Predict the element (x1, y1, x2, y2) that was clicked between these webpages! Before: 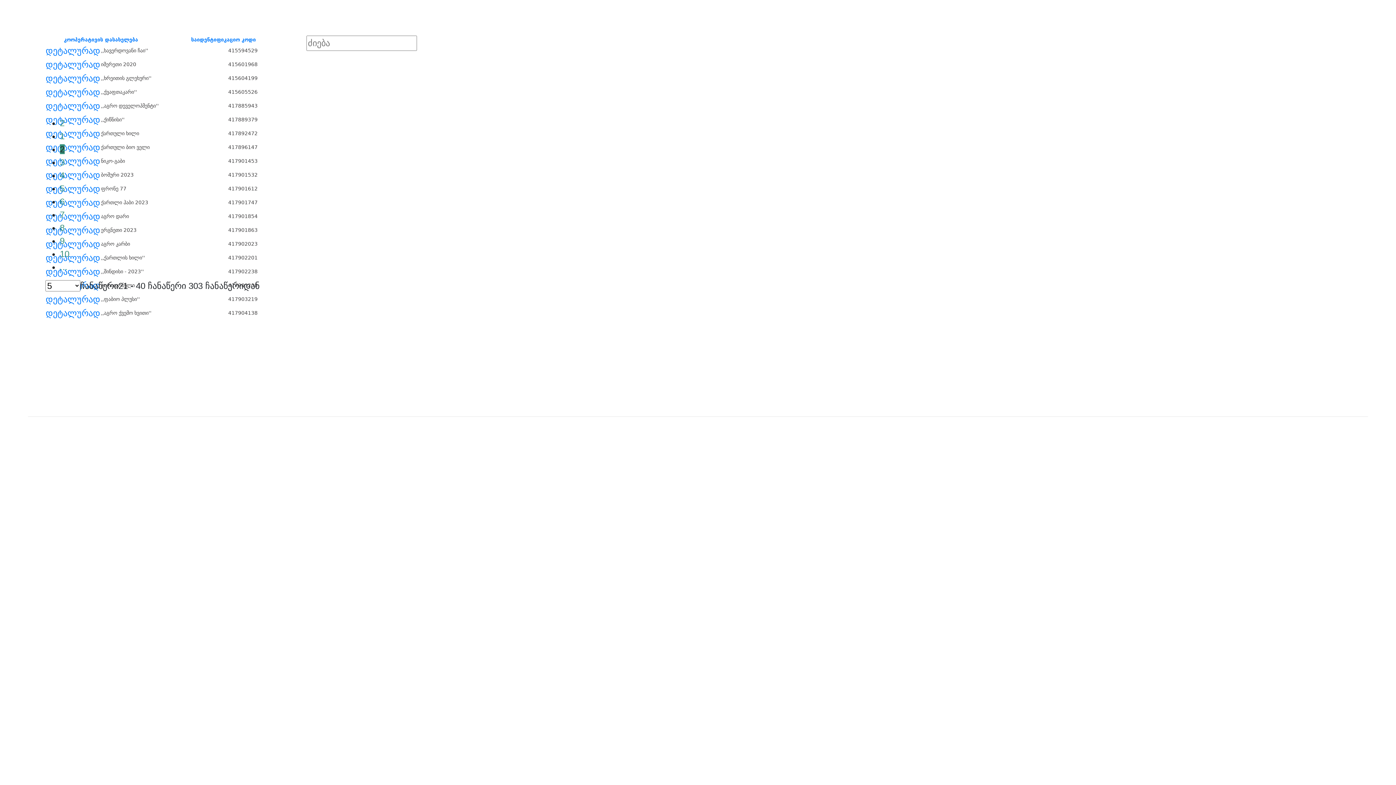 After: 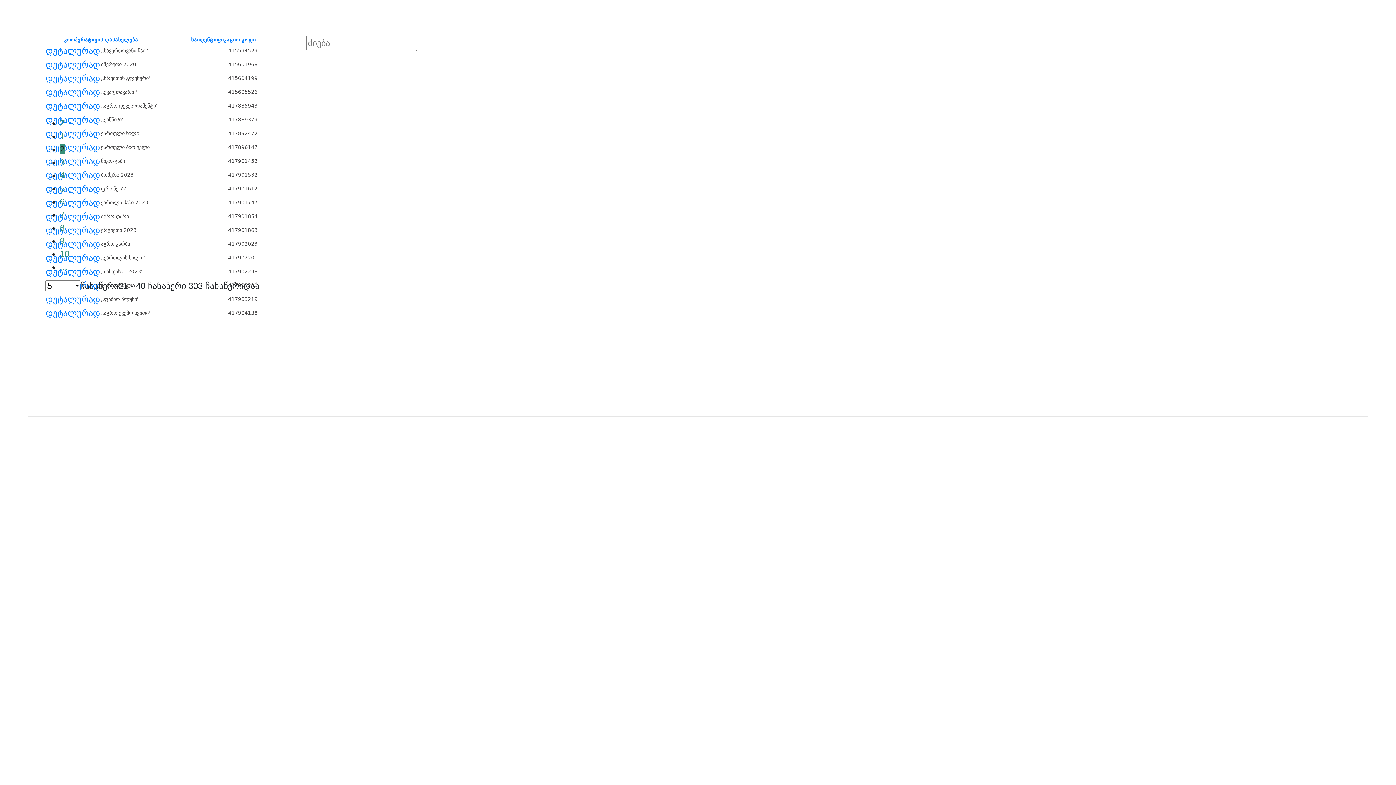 Action: bbox: (45, 73, 100, 83) label: დეტალურად